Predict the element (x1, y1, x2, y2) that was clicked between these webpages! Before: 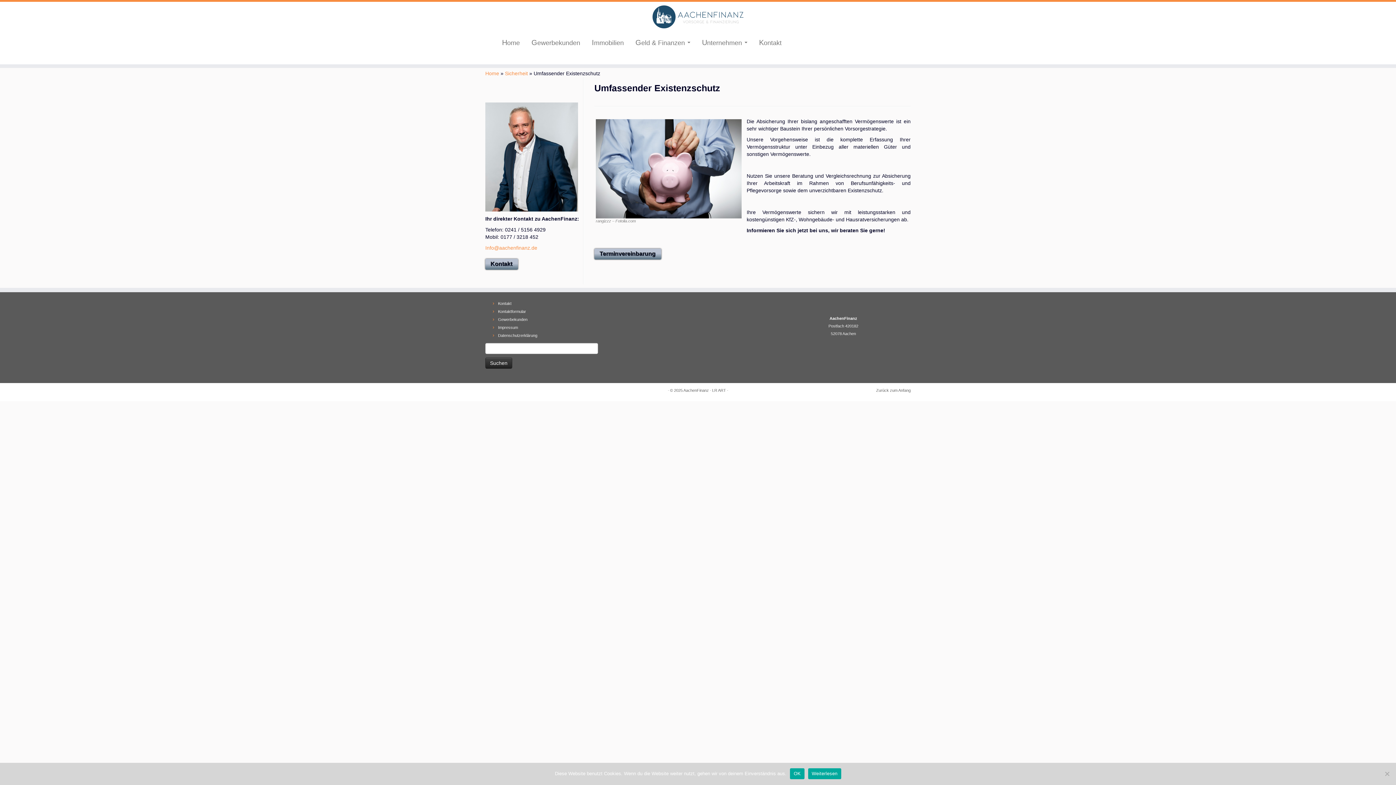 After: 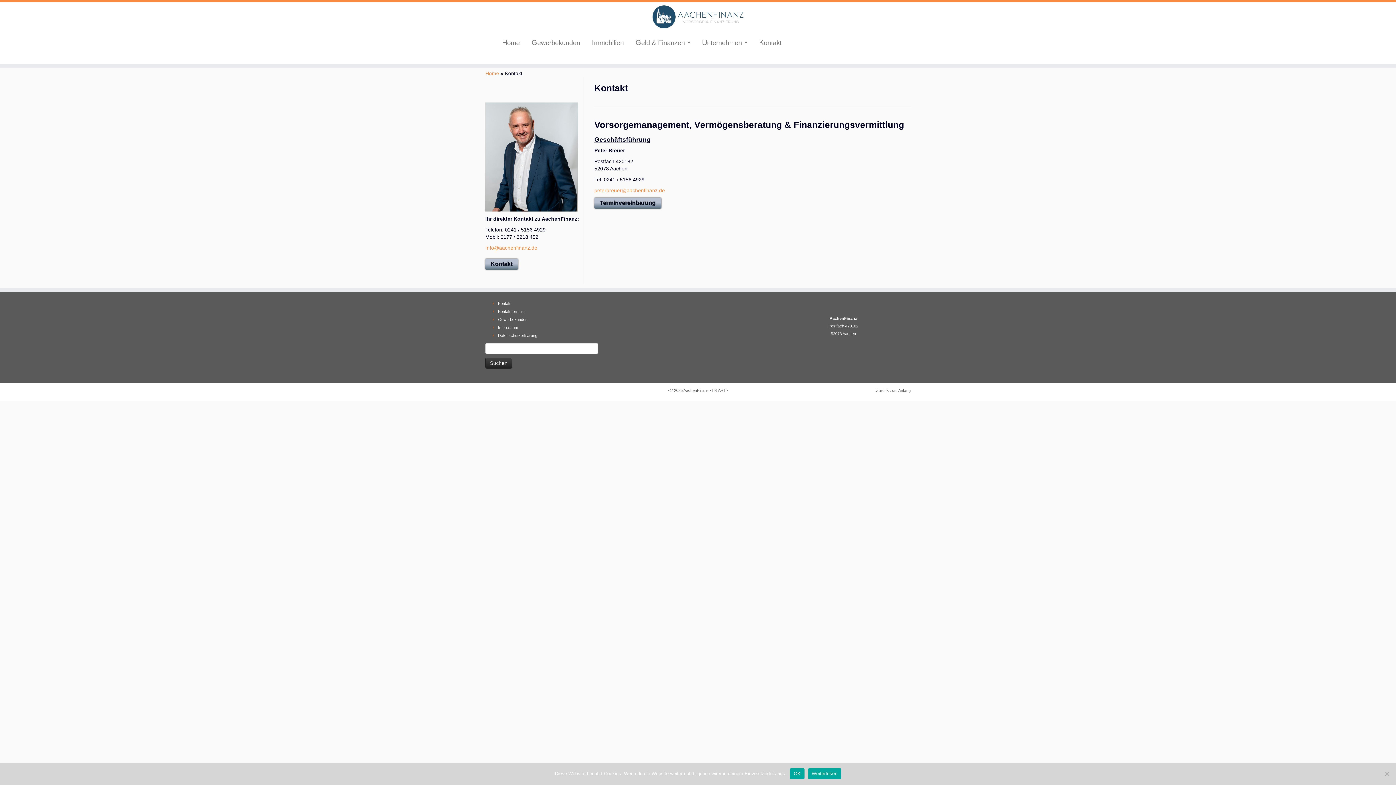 Action: label: Kontakt bbox: (753, 37, 787, 48)